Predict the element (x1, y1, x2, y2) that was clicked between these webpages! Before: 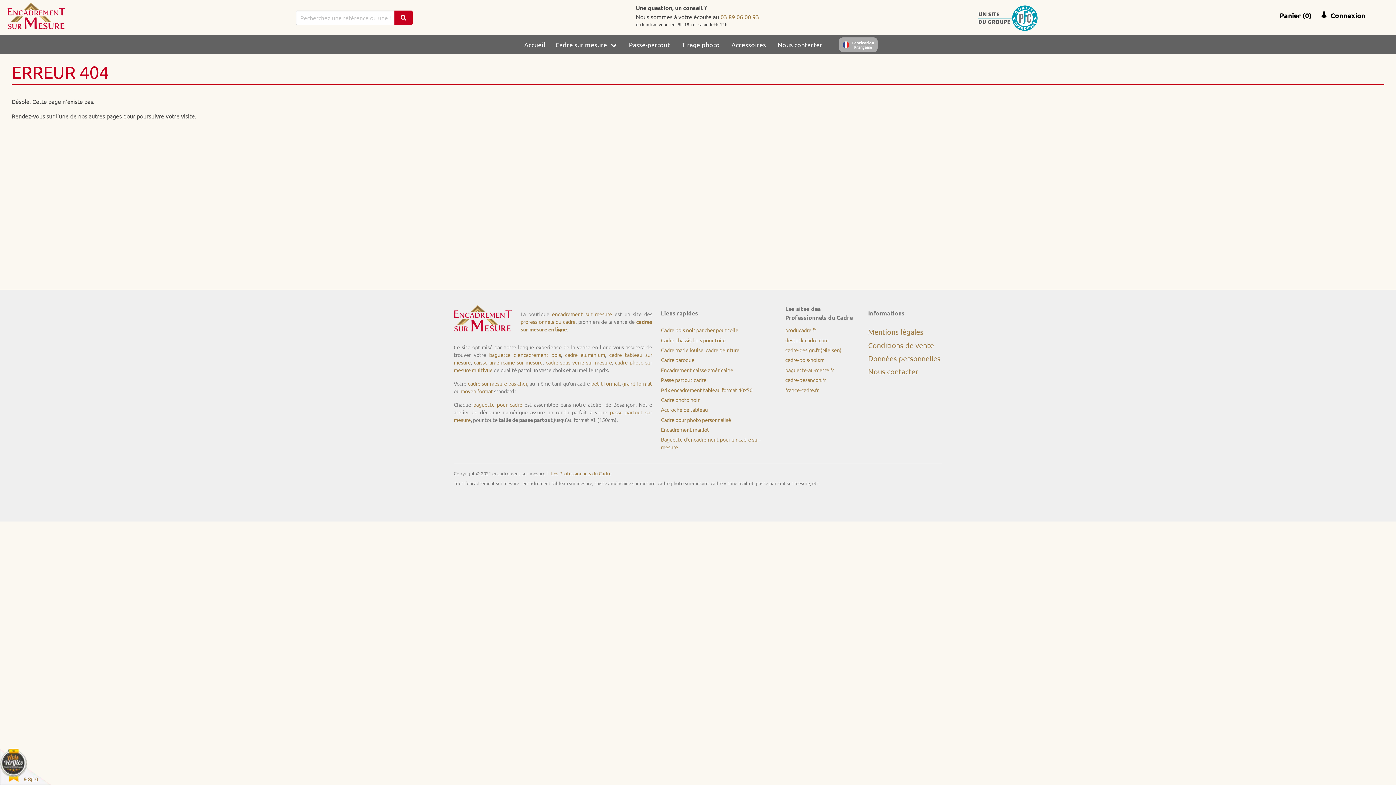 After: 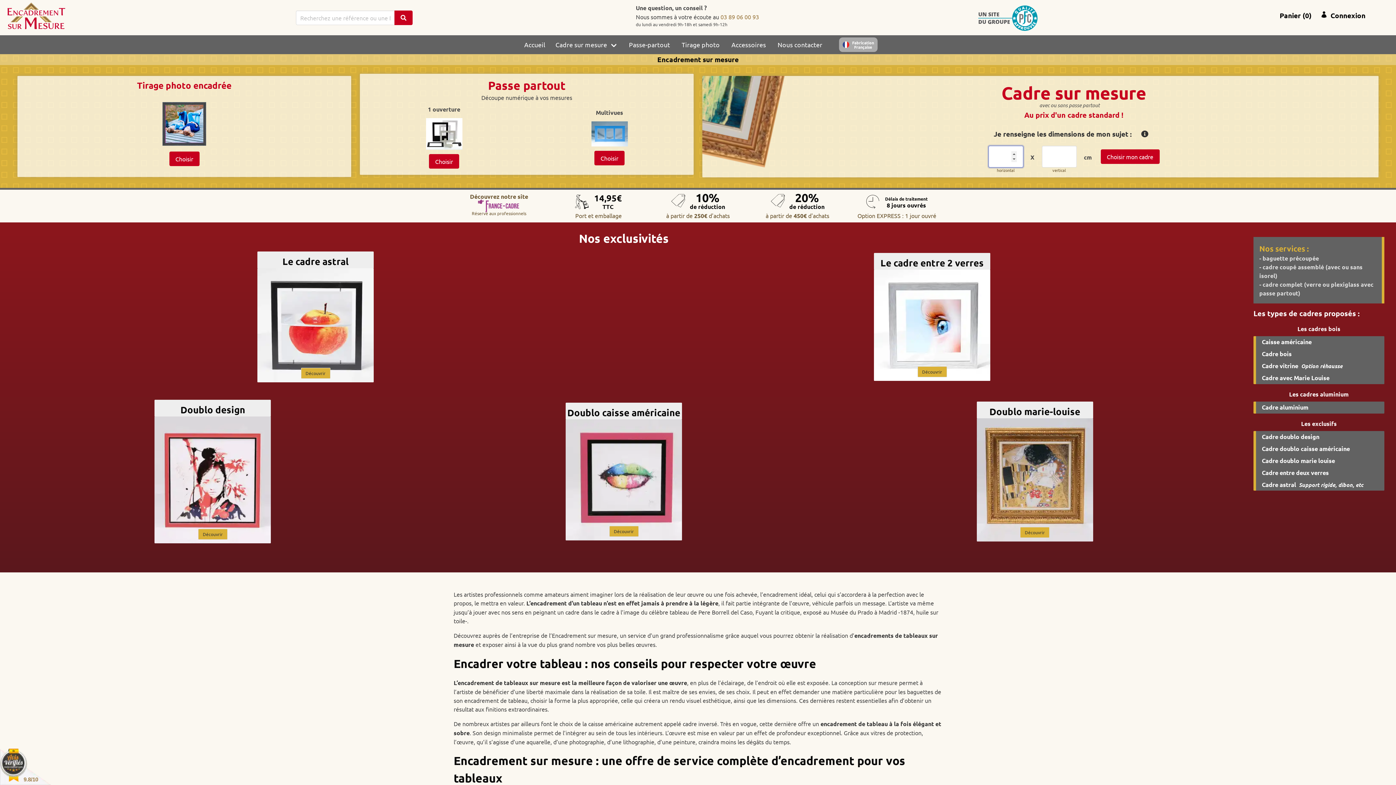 Action: bbox: (1, 1, 71, 29)